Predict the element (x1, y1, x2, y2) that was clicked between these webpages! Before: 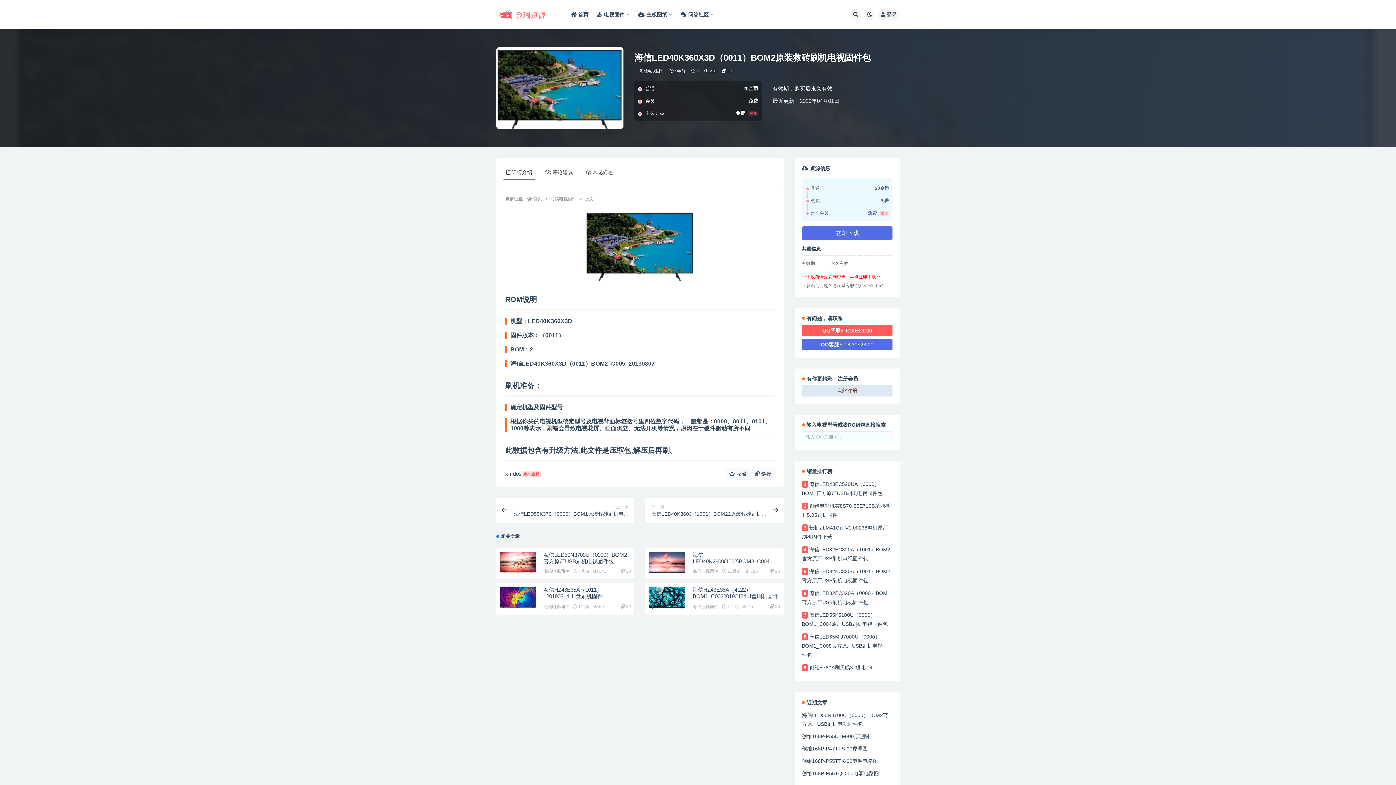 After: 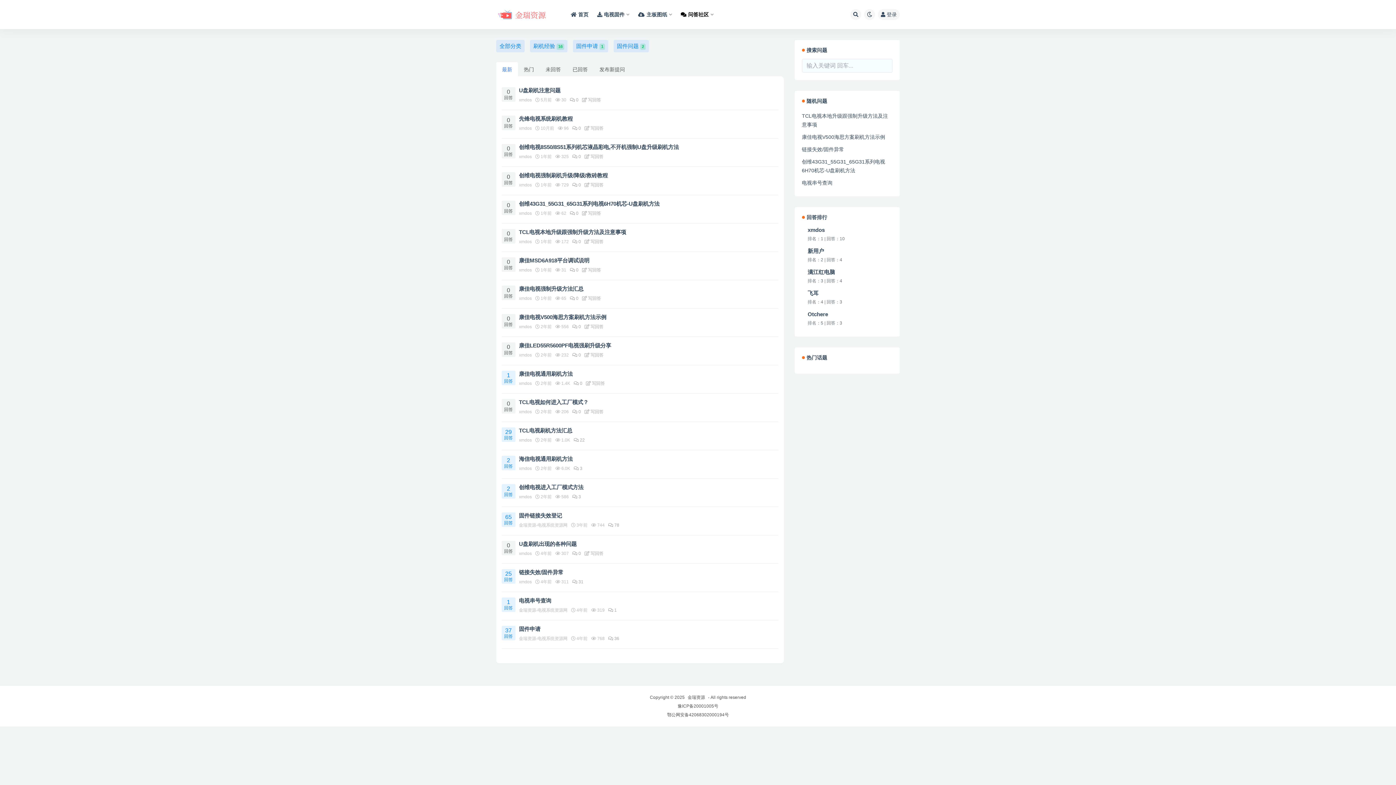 Action: bbox: (680, 0, 713, 29) label:  问答社区